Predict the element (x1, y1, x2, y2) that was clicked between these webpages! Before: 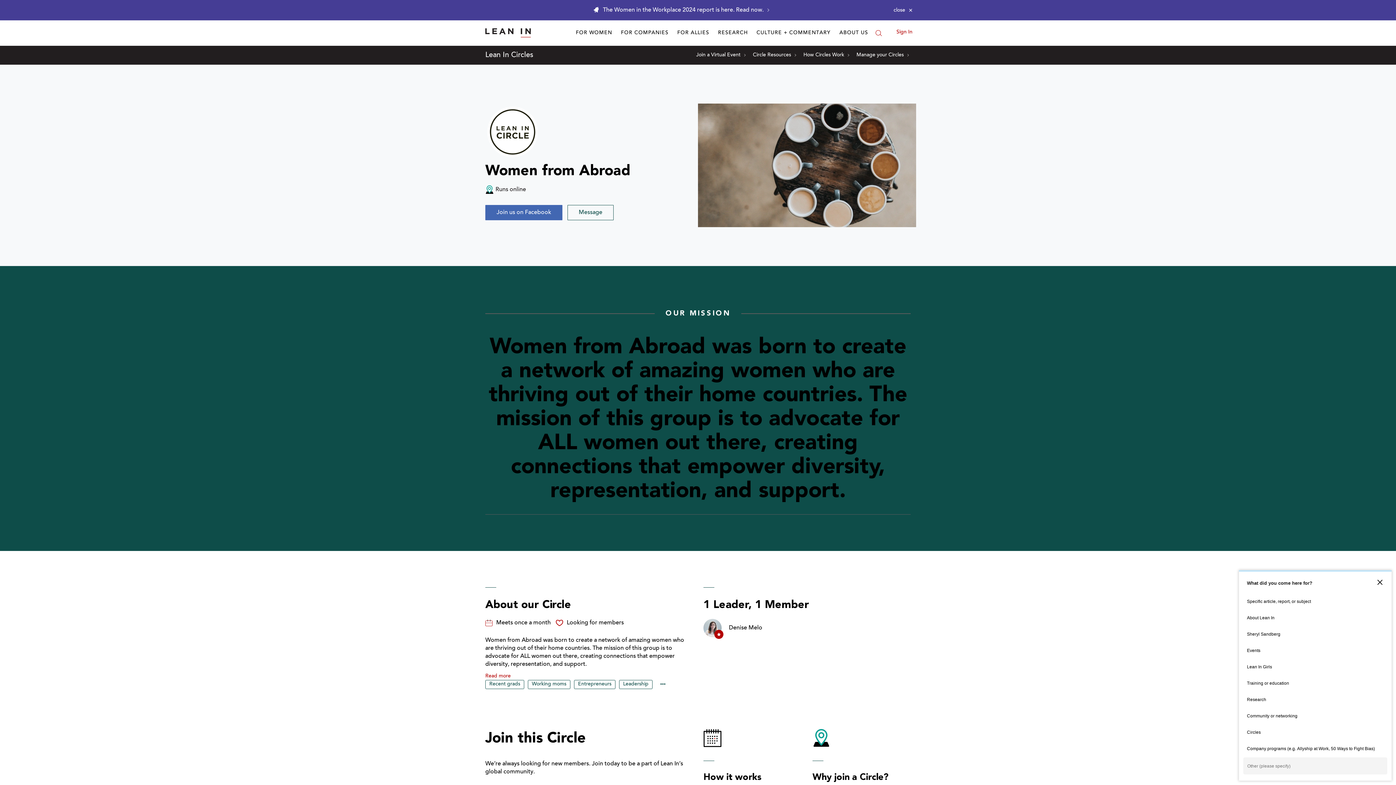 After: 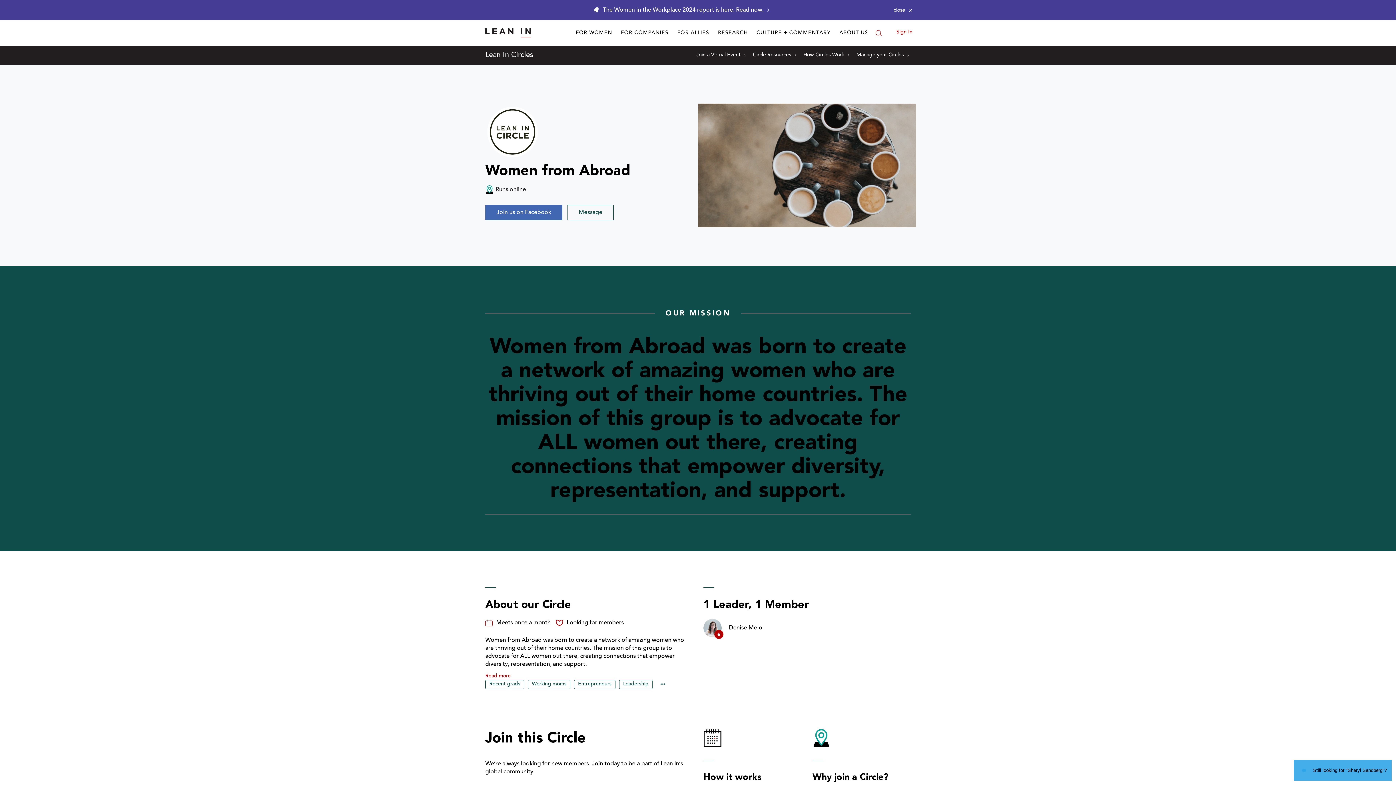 Action: label: Sheryl Sandberg bbox: (1243, 626, 1387, 642)